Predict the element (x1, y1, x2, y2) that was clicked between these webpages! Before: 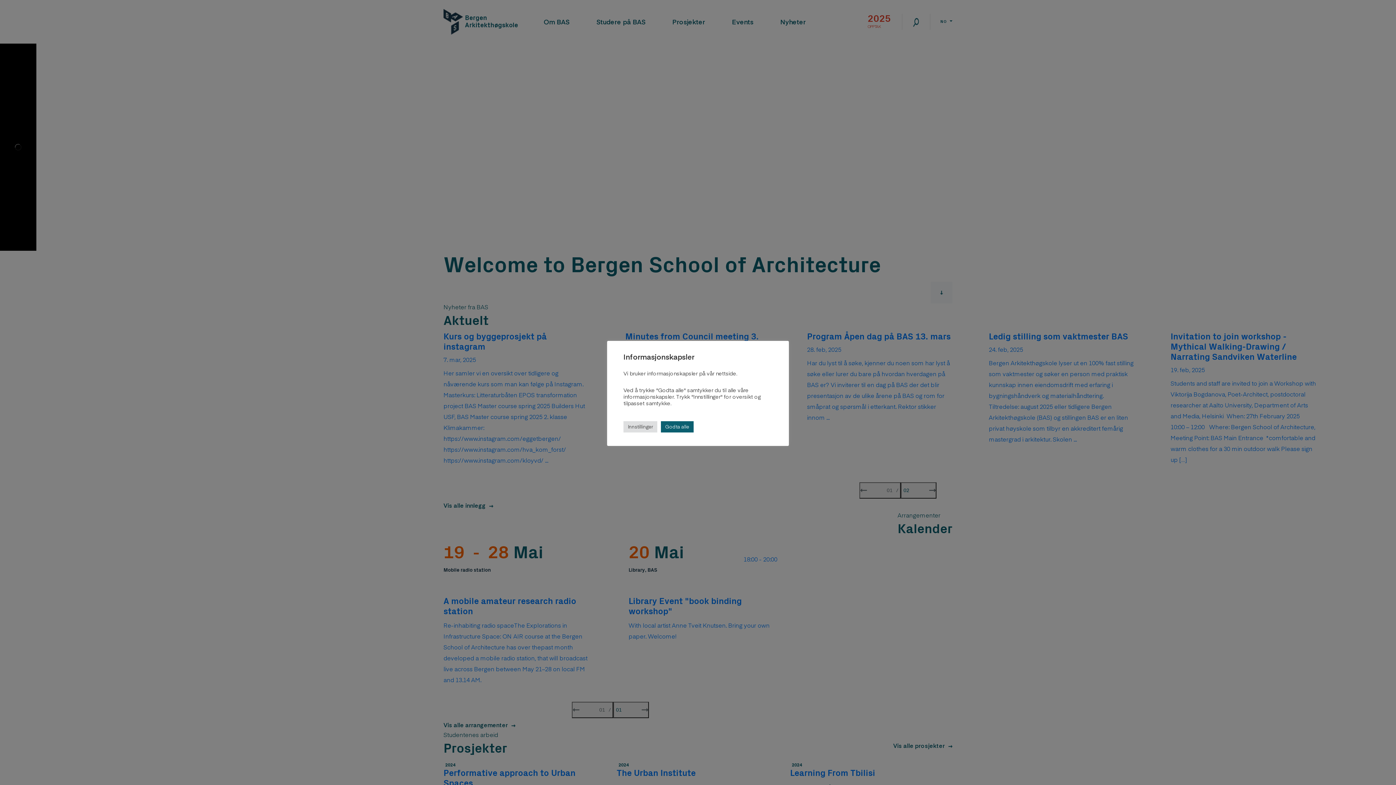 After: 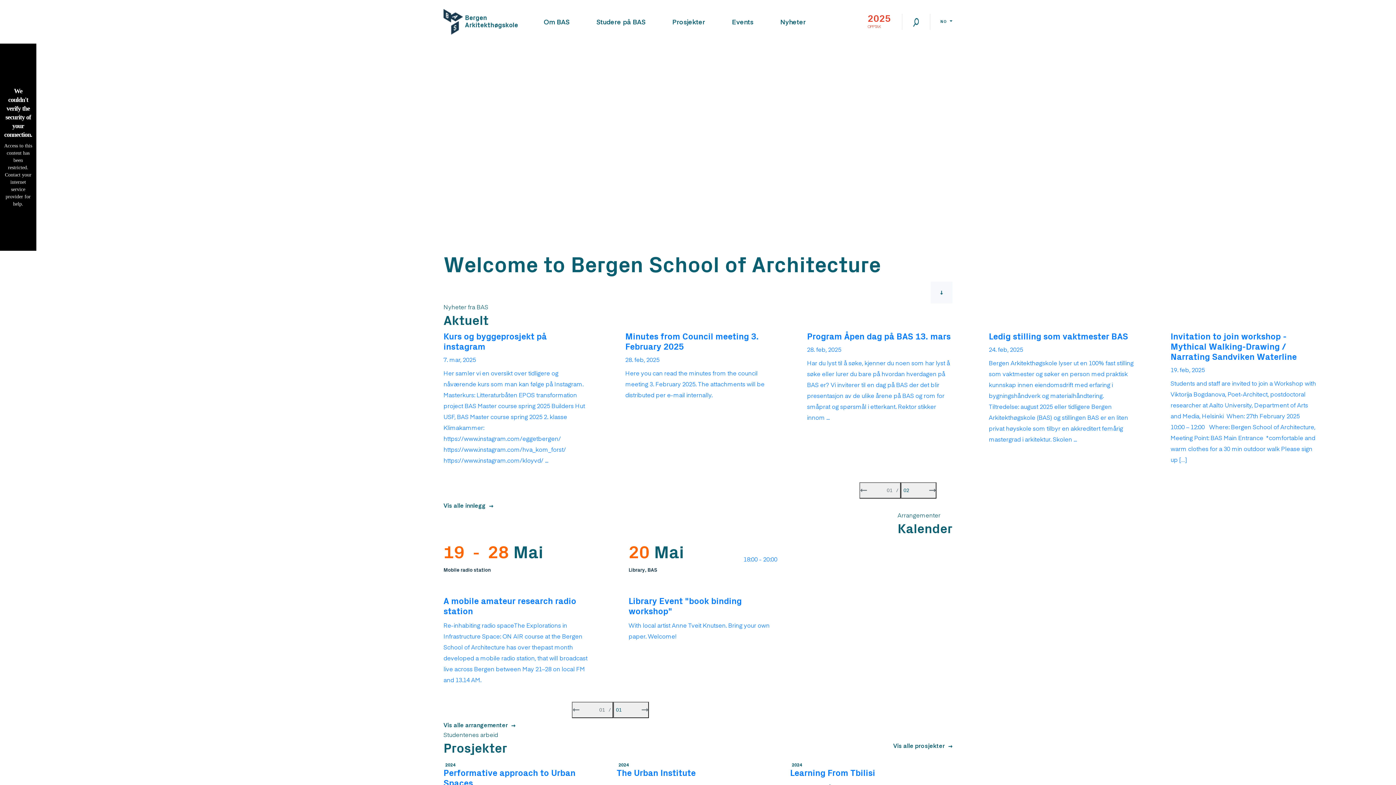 Action: label: Godta alle bbox: (661, 421, 693, 432)